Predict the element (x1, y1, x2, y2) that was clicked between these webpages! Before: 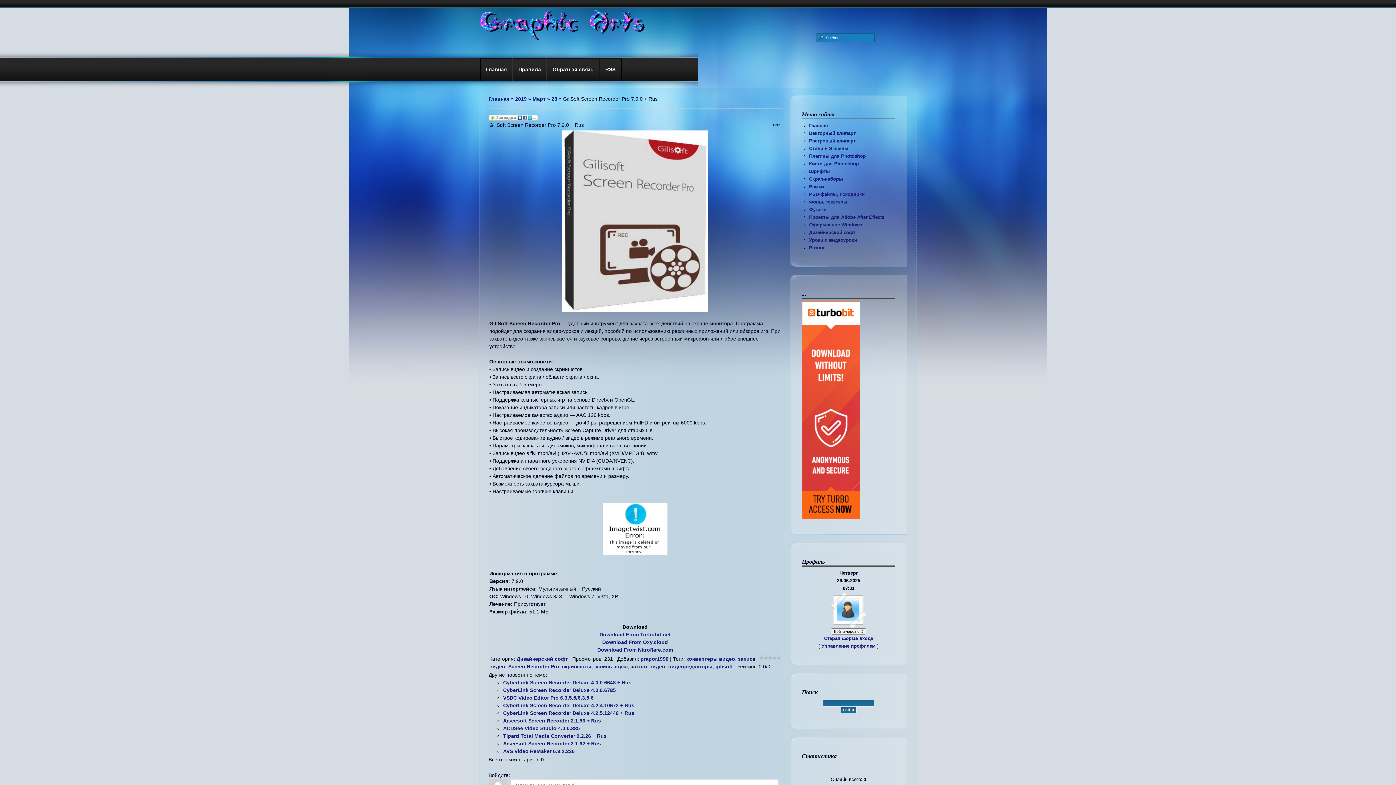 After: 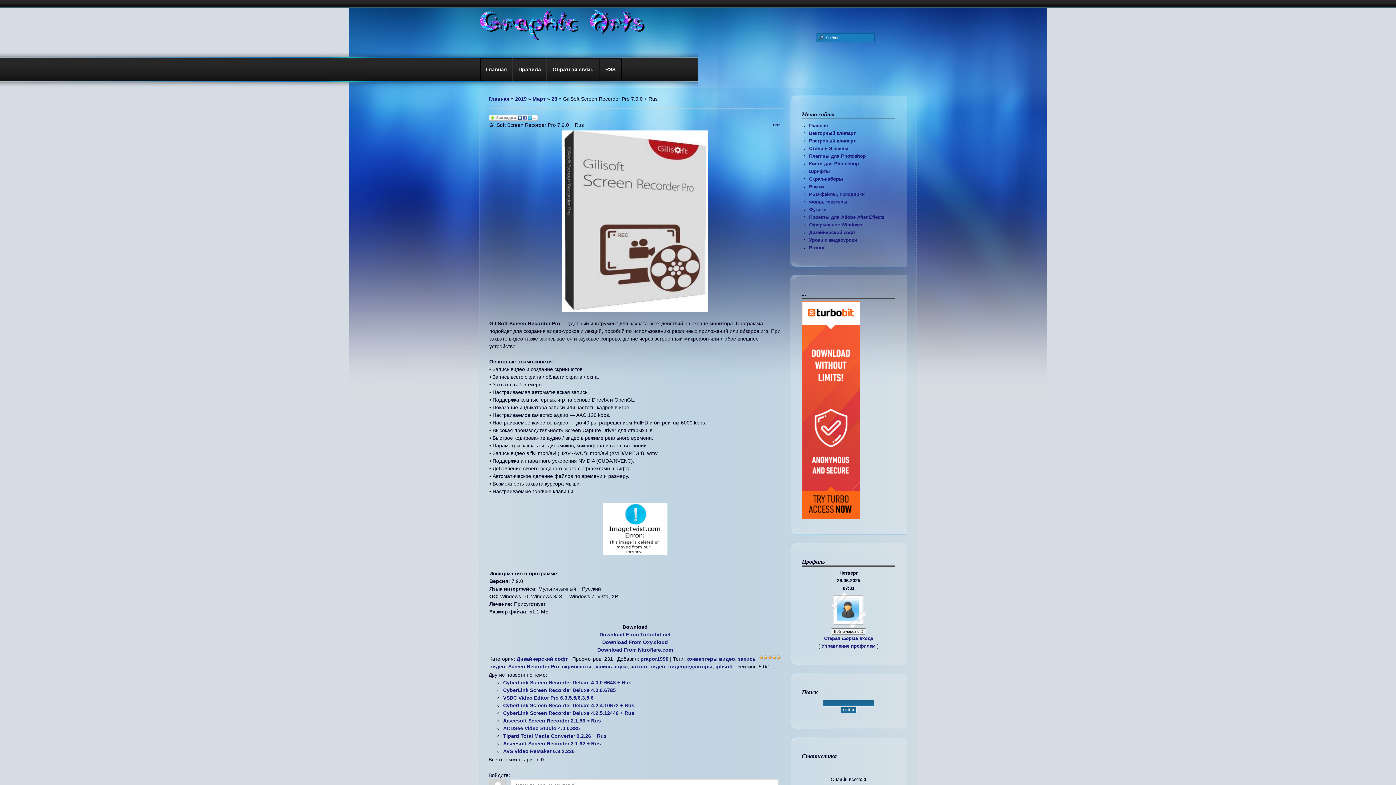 Action: label: 5 bbox: (776, 655, 781, 660)